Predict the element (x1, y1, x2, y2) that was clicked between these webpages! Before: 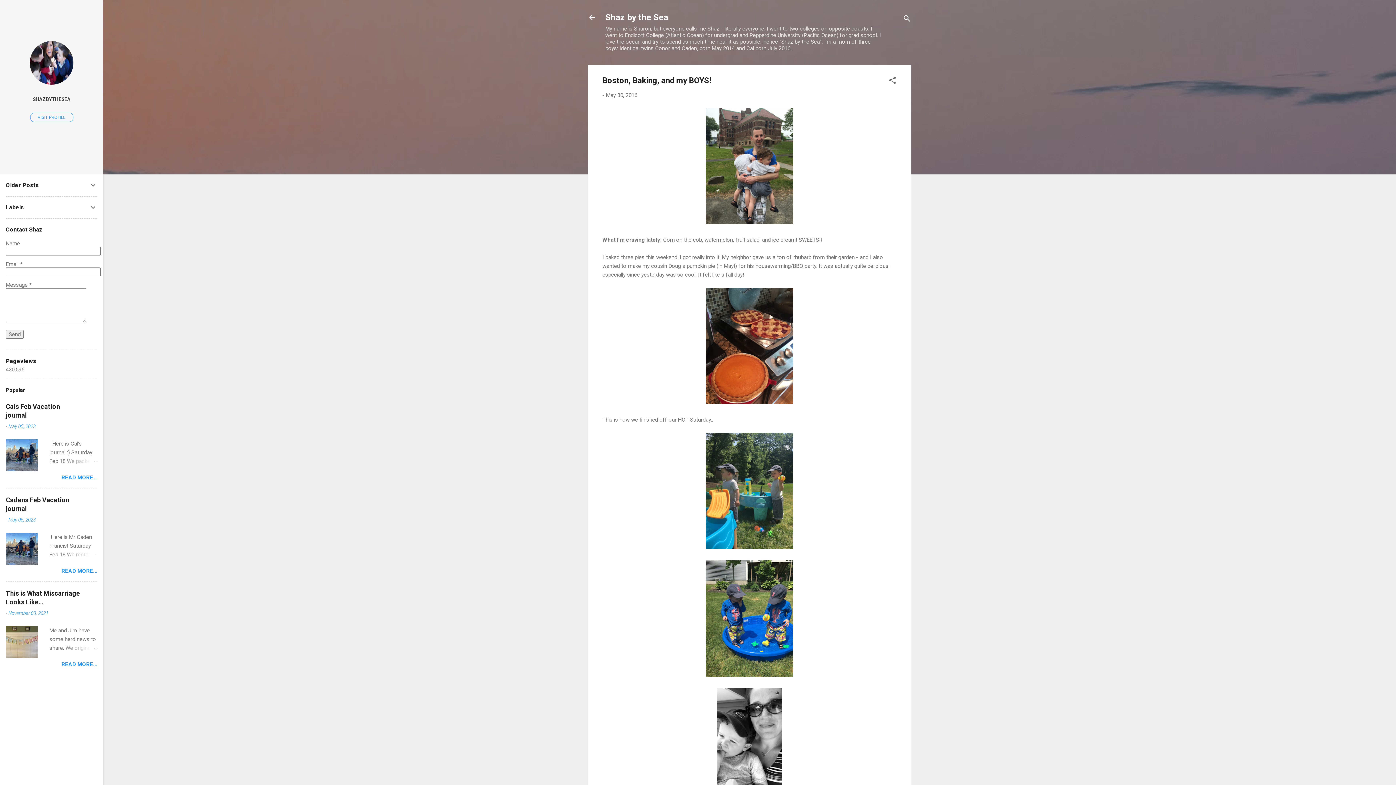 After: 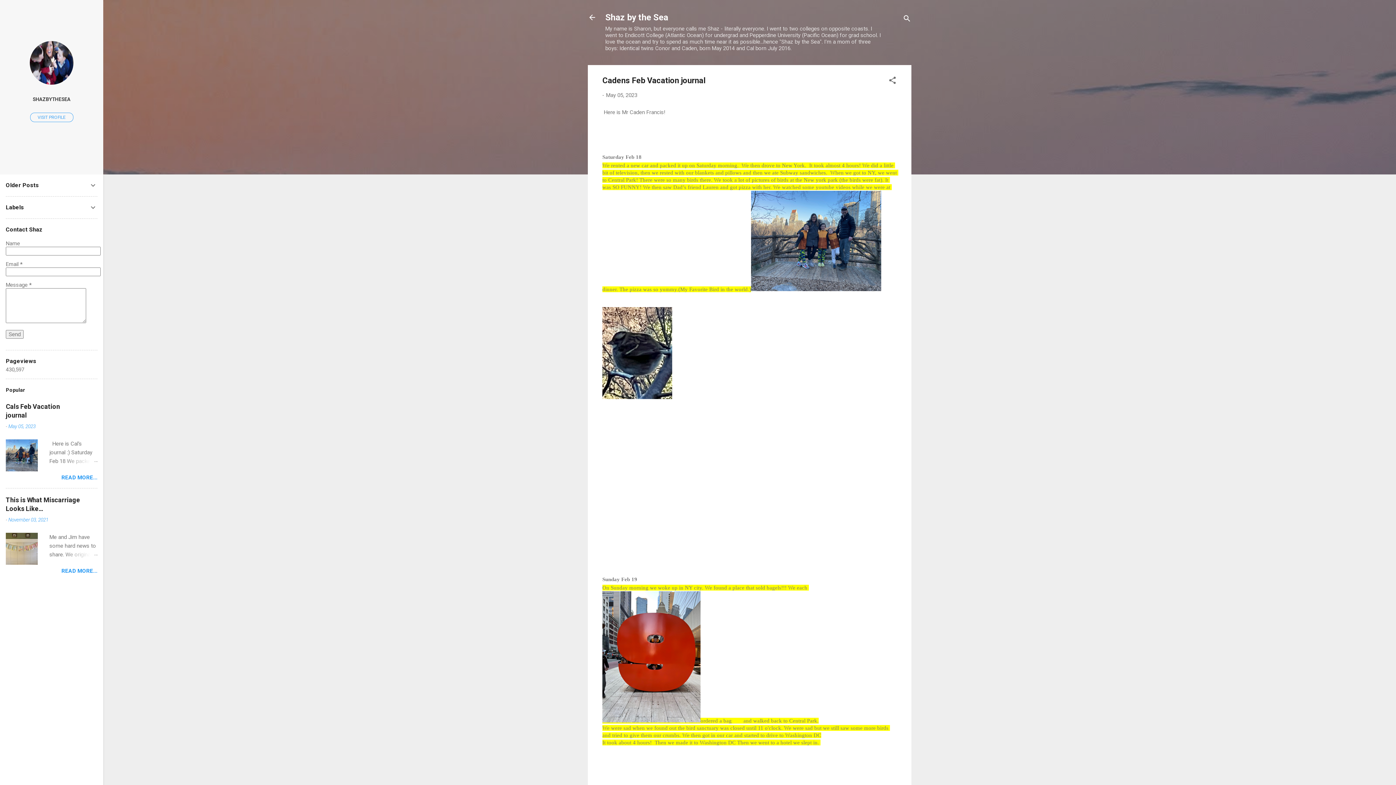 Action: bbox: (62, 550, 97, 559)